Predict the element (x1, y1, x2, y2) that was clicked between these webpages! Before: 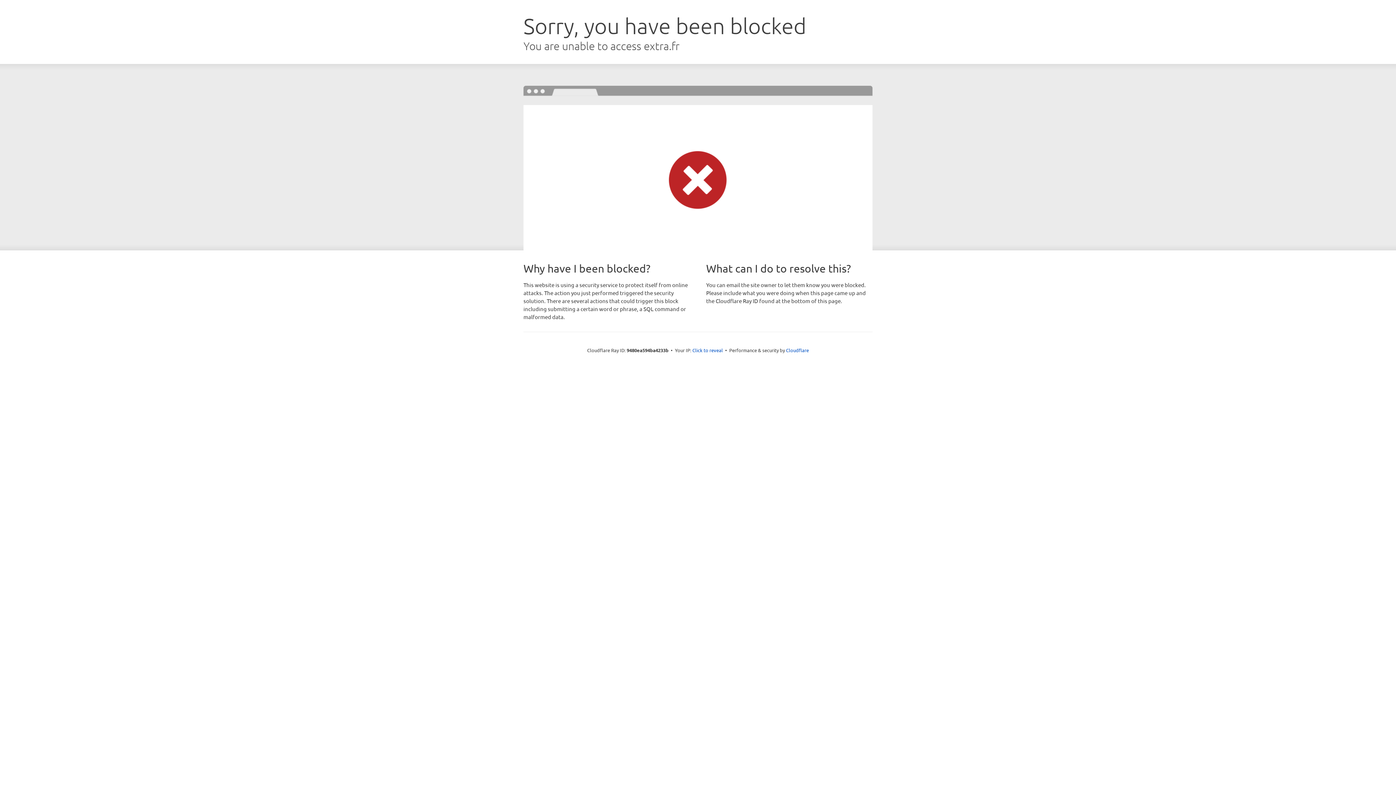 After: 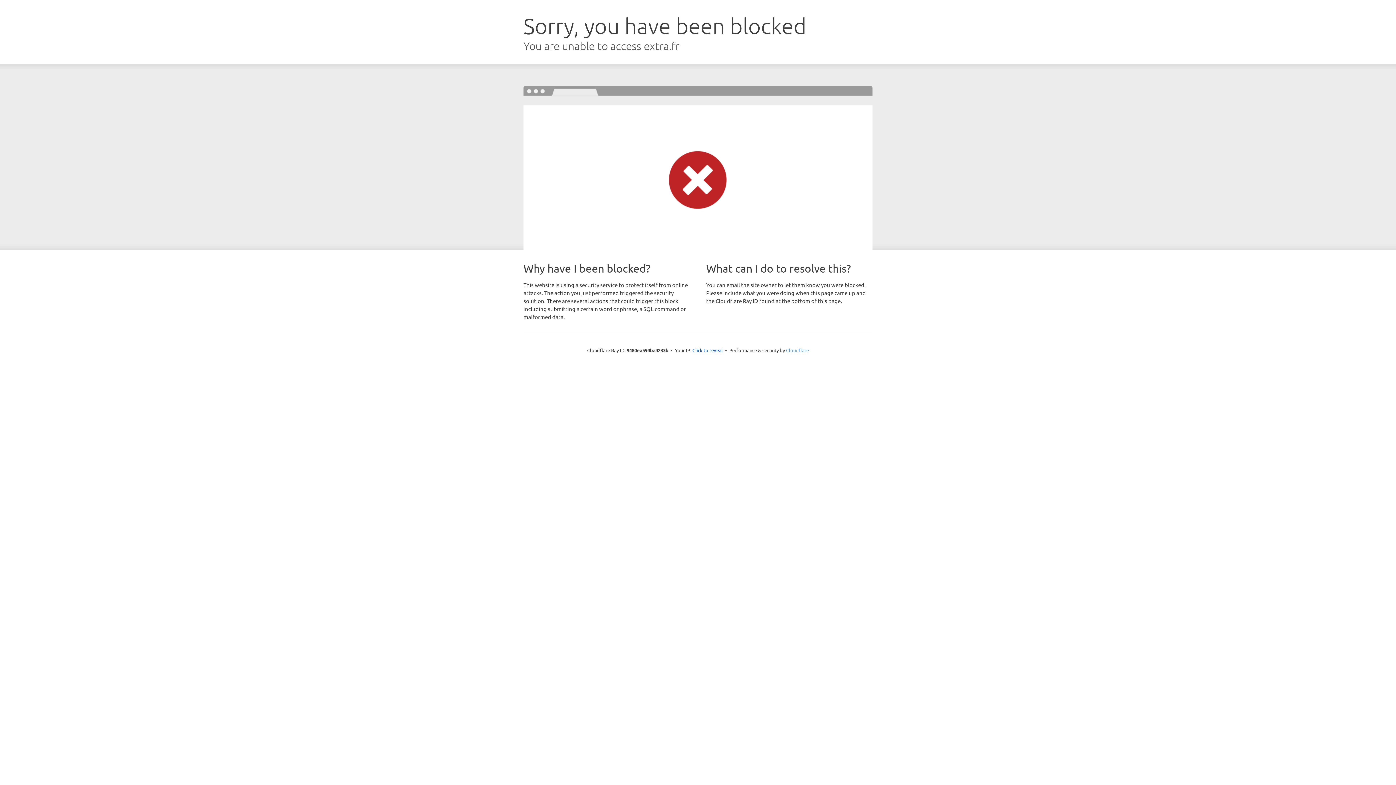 Action: bbox: (786, 347, 809, 353) label: Cloudflare